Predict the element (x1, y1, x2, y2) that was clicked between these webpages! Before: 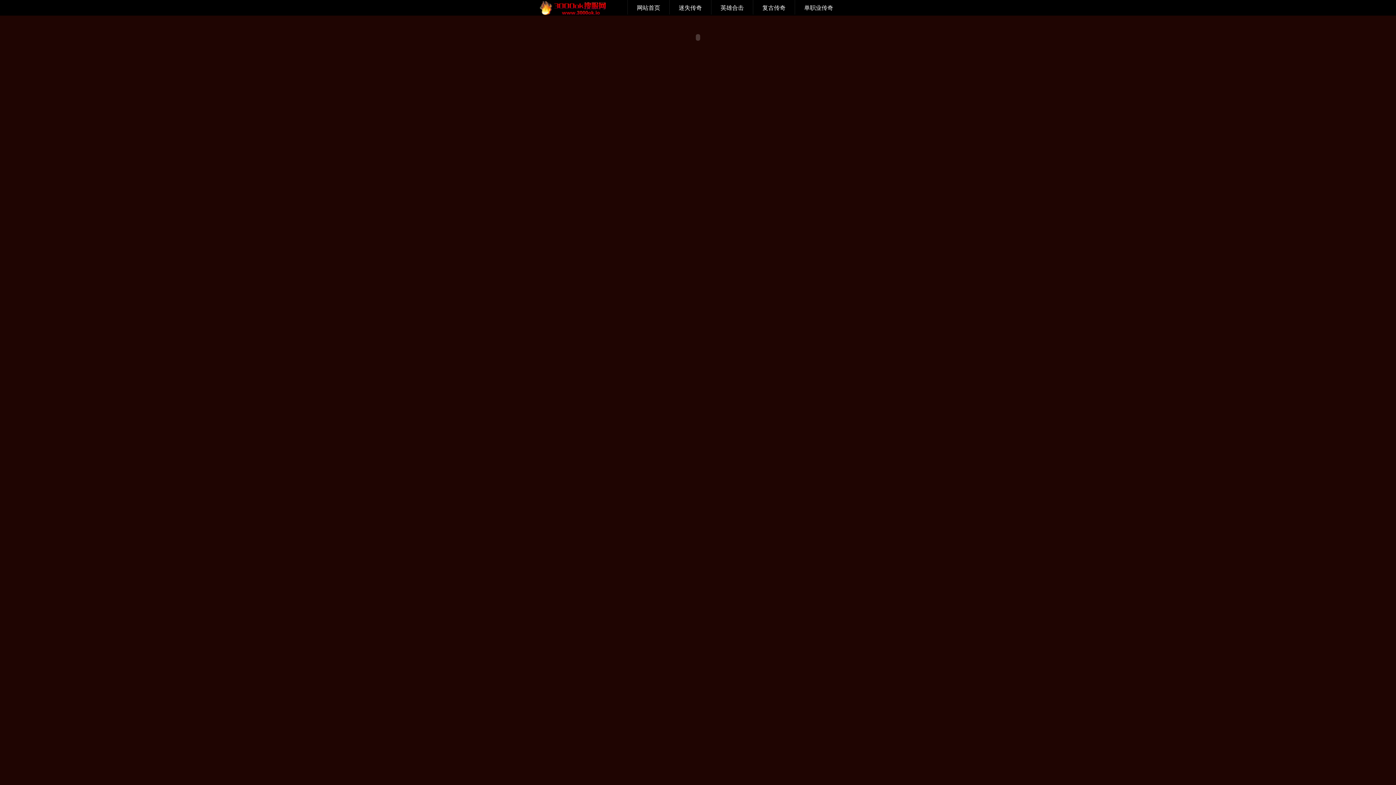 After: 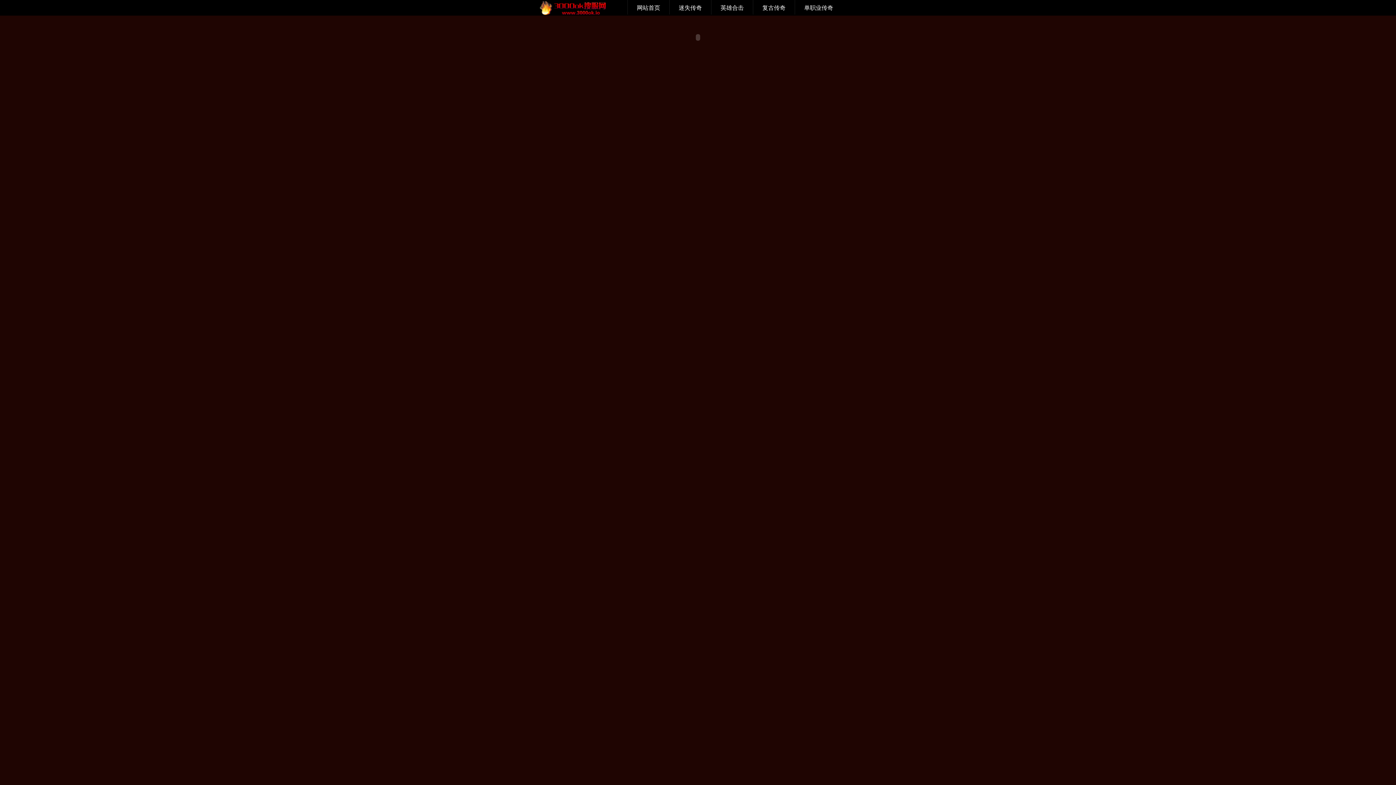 Action: label: 复古传奇 bbox: (753, 0, 794, 15)